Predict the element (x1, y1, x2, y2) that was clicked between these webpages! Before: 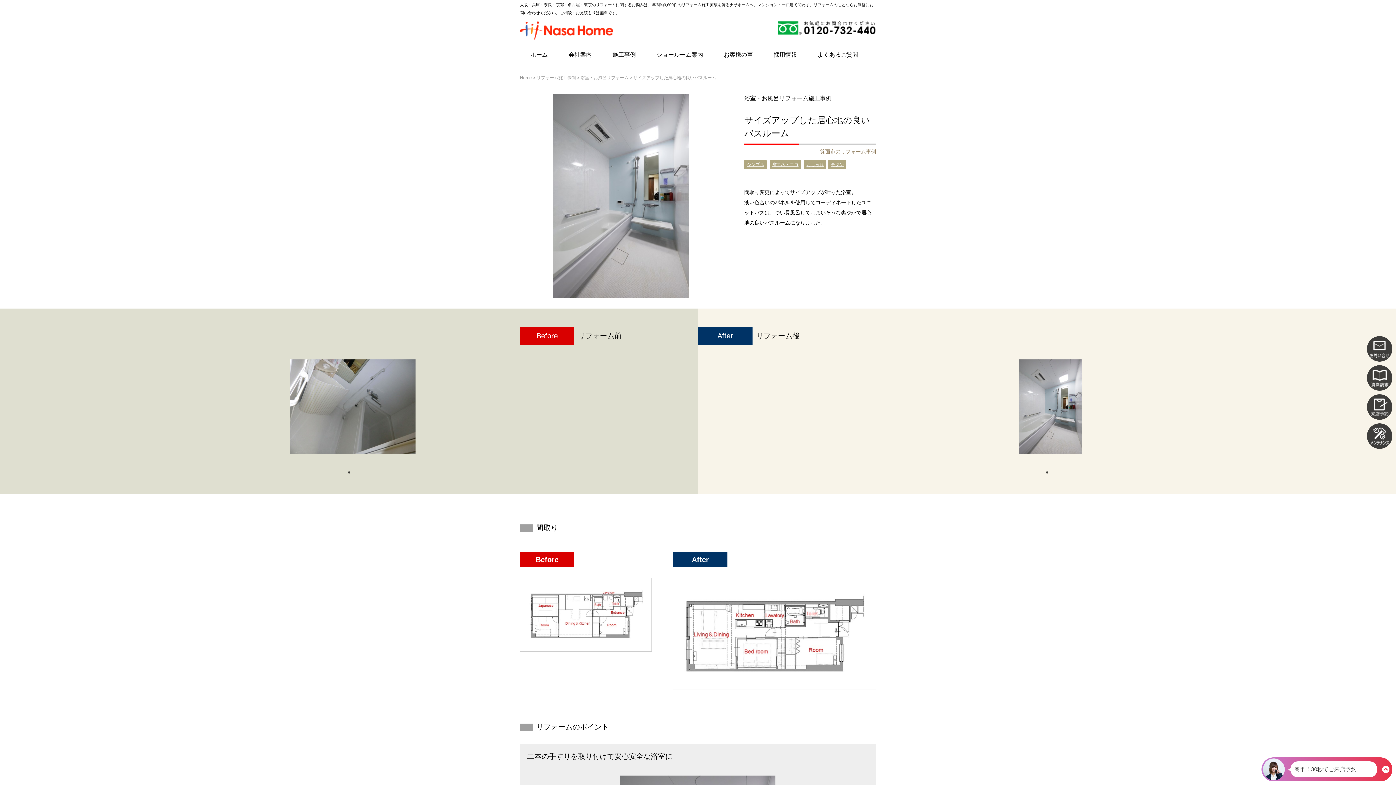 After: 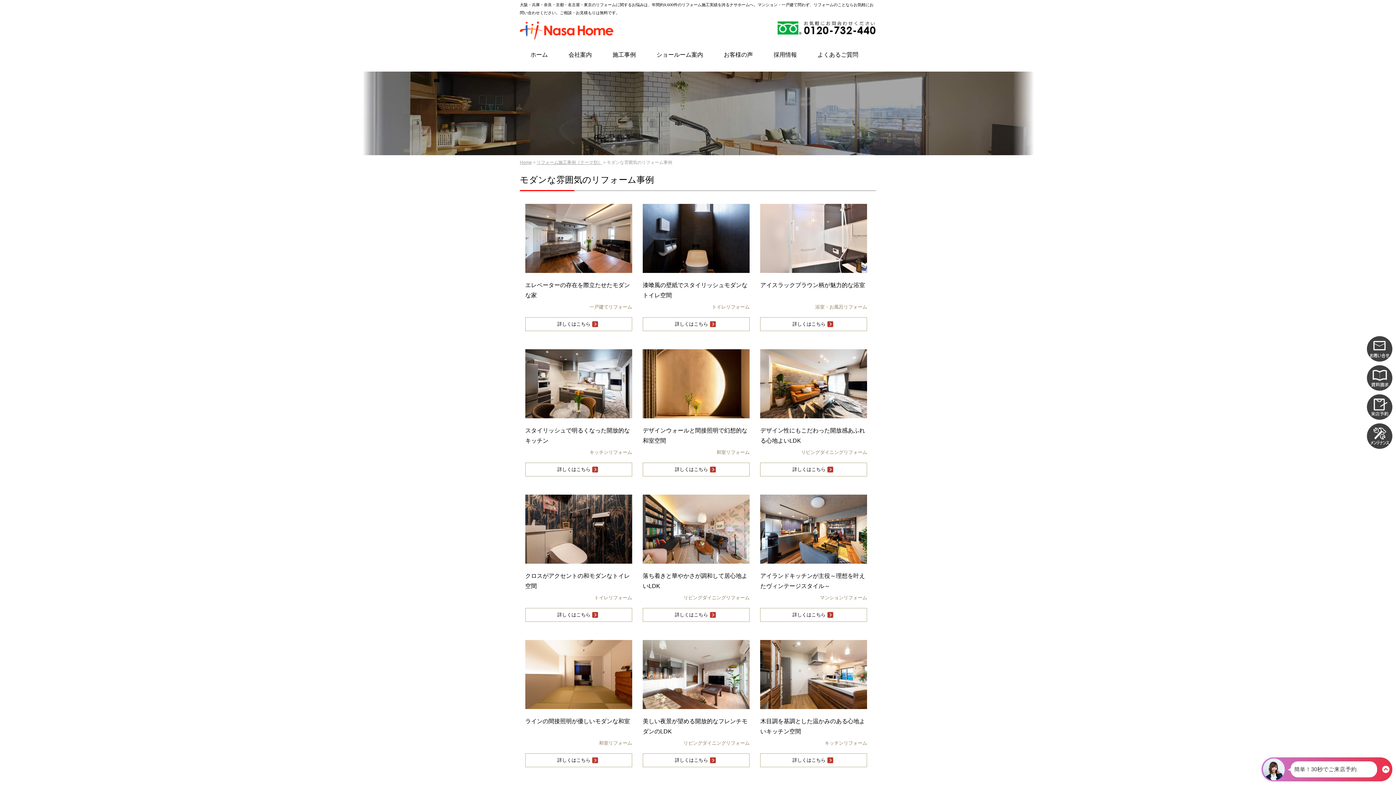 Action: bbox: (828, 160, 846, 169) label: モダン